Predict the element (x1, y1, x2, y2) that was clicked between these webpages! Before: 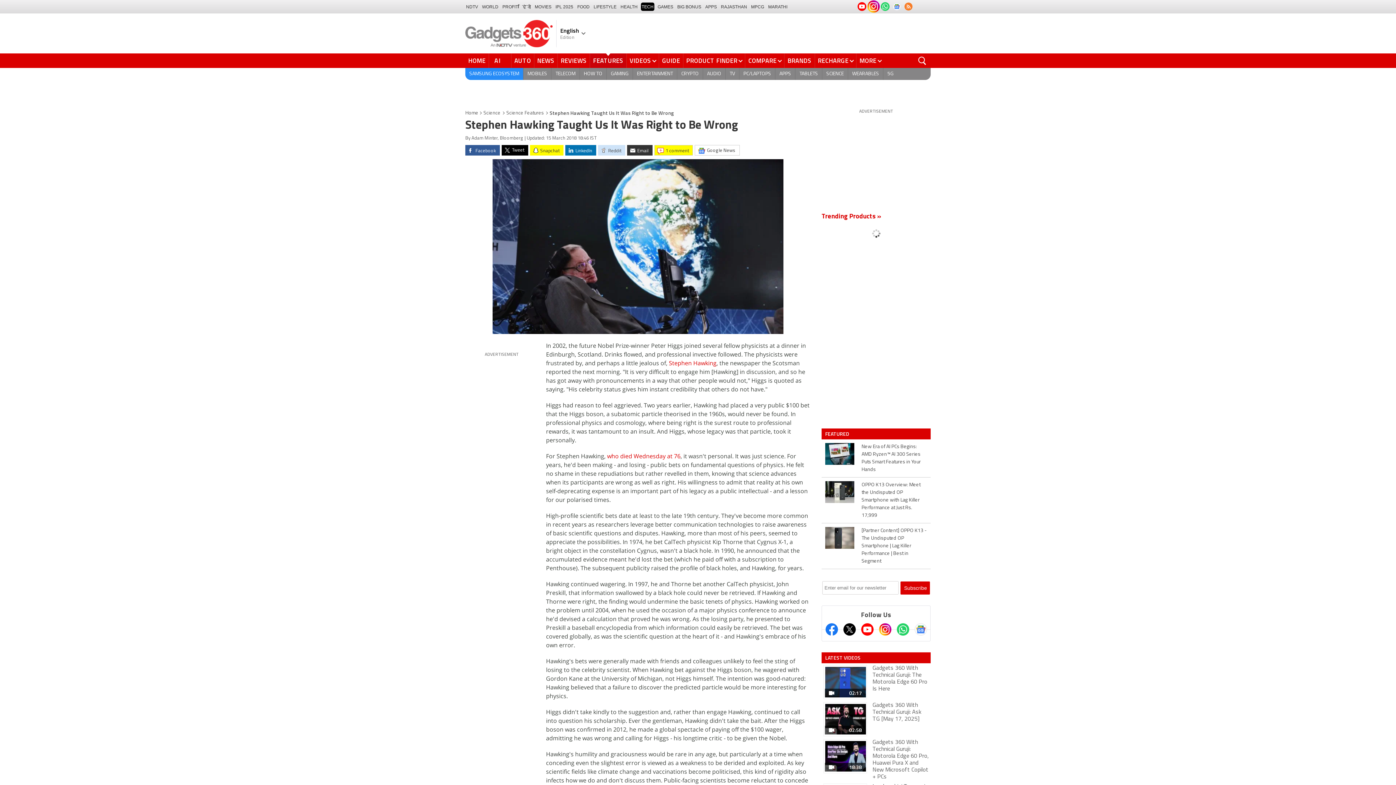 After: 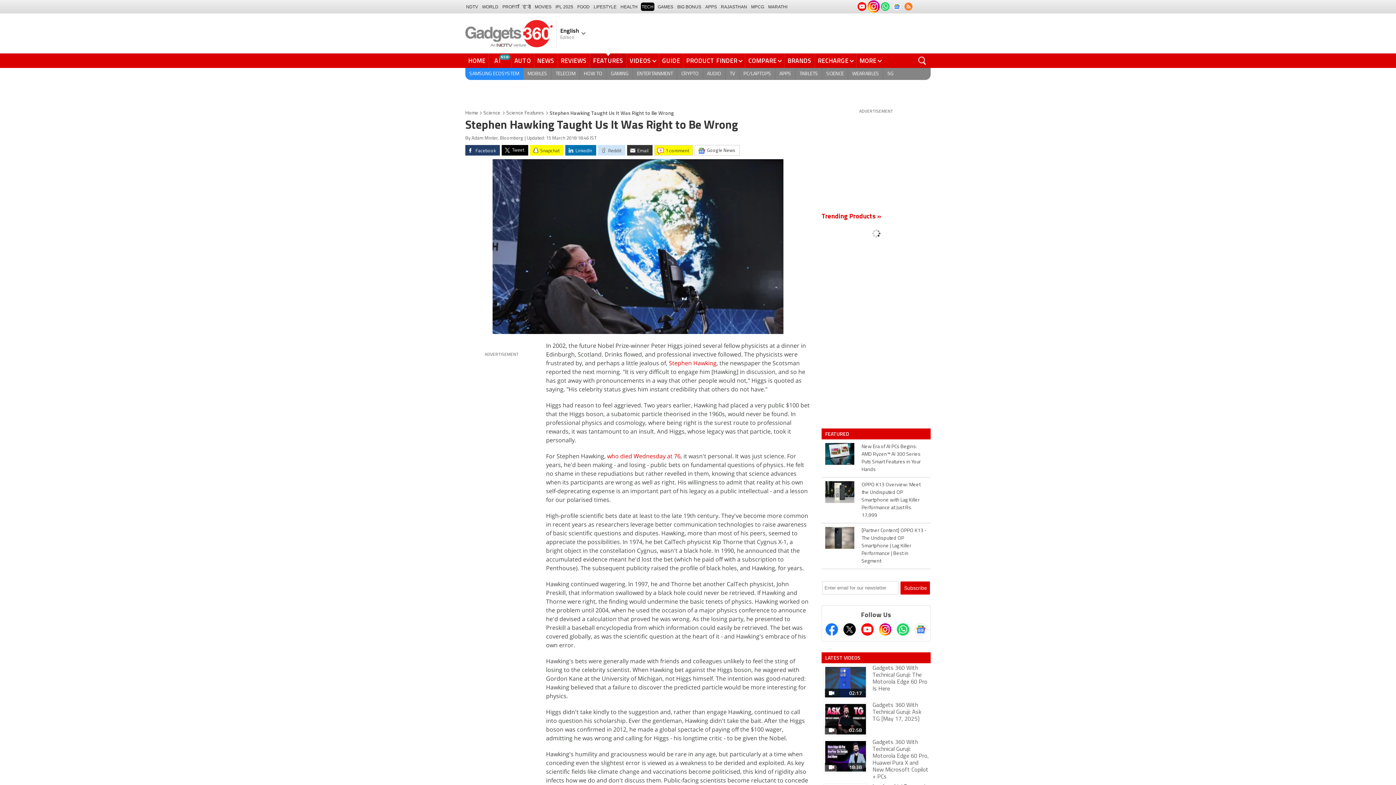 Action: bbox: (465, 145, 500, 155) label: Facebook